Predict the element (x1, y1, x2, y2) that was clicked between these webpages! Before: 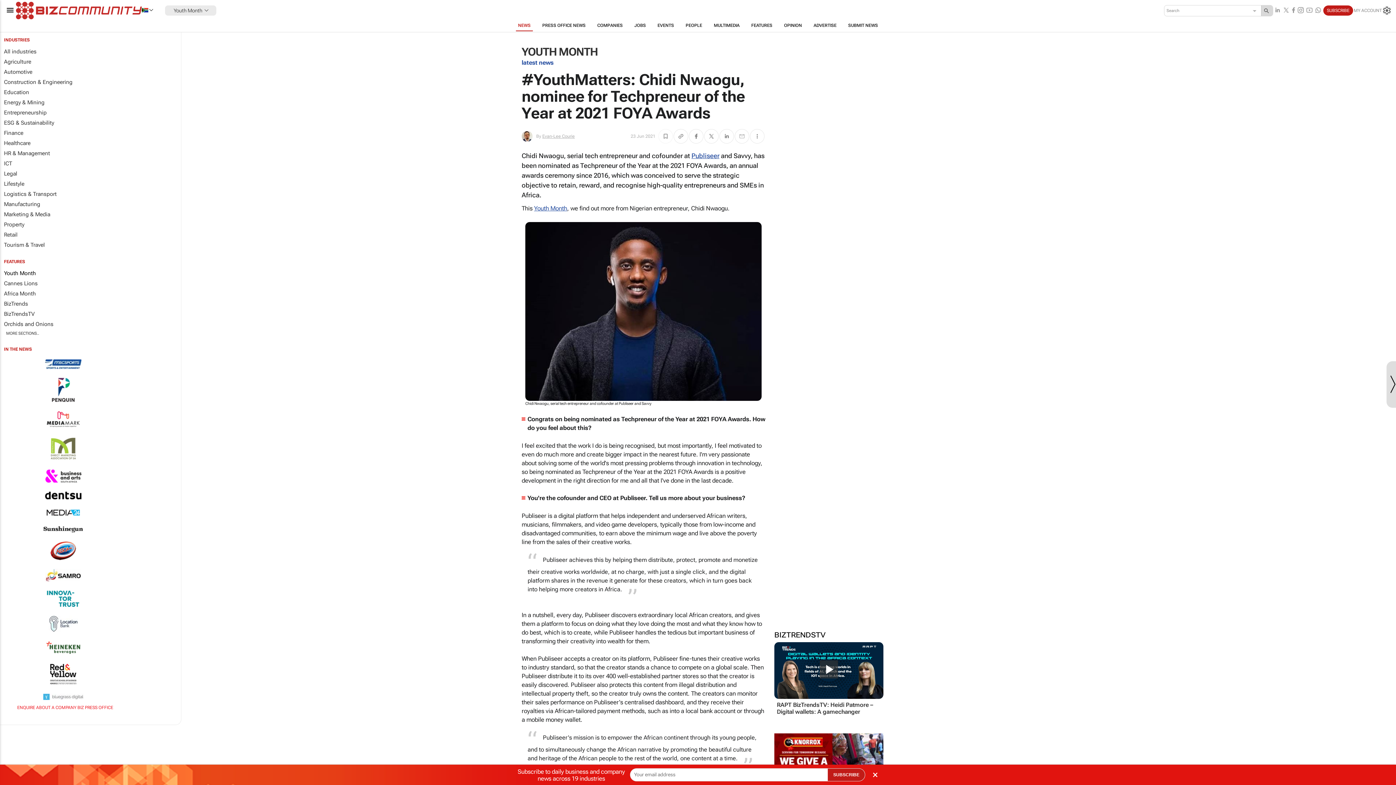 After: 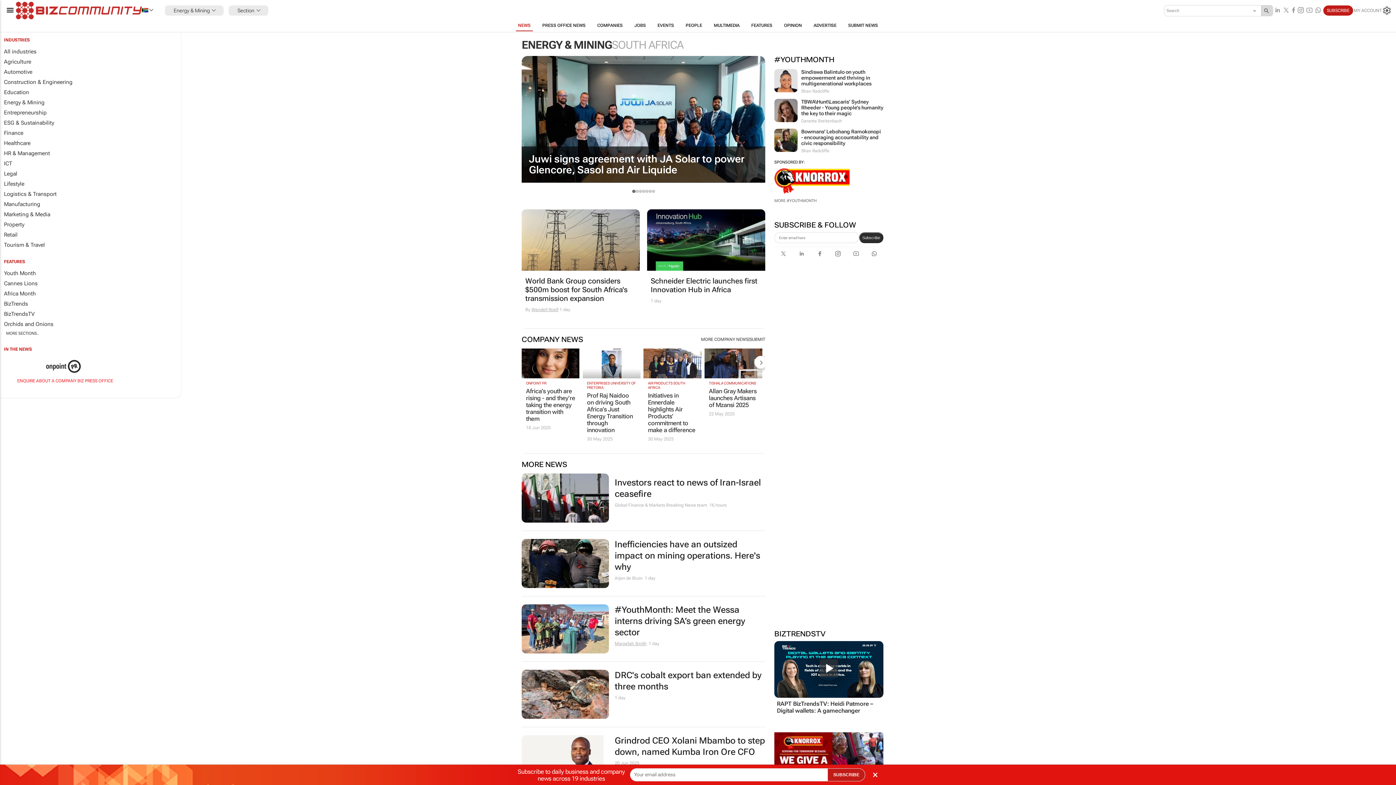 Action: label: Energy & Mining bbox: (0, 97, 181, 107)